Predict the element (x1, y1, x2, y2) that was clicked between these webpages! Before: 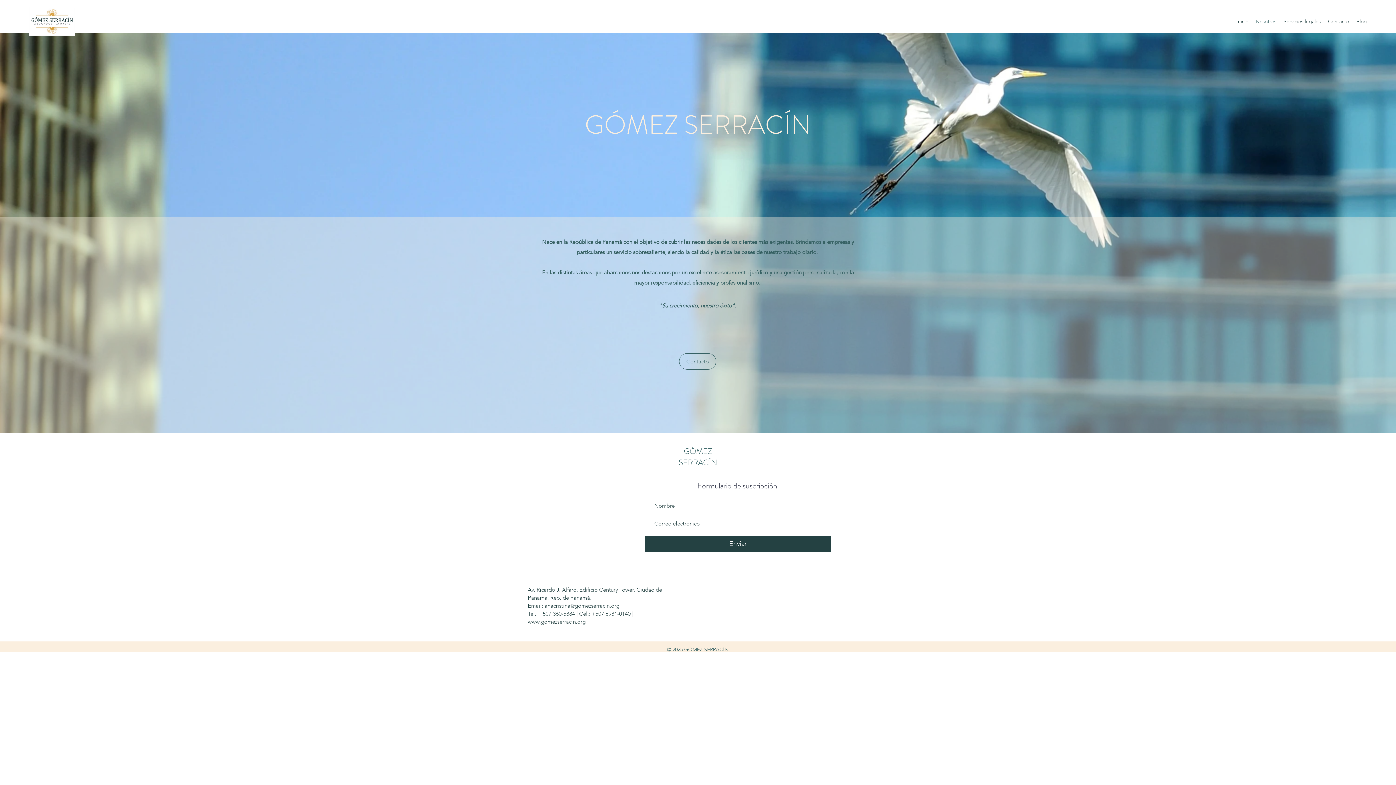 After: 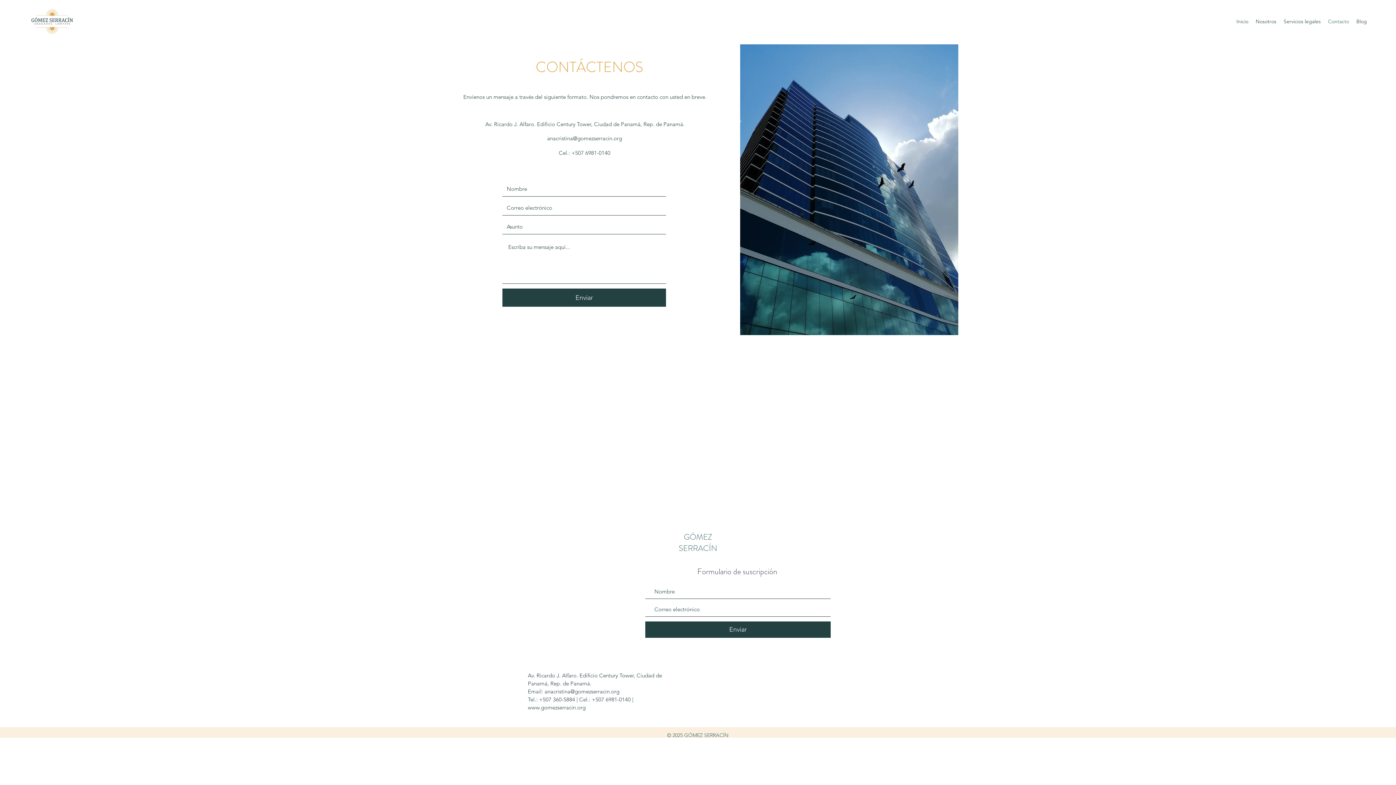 Action: bbox: (679, 353, 716, 369) label: Contacto